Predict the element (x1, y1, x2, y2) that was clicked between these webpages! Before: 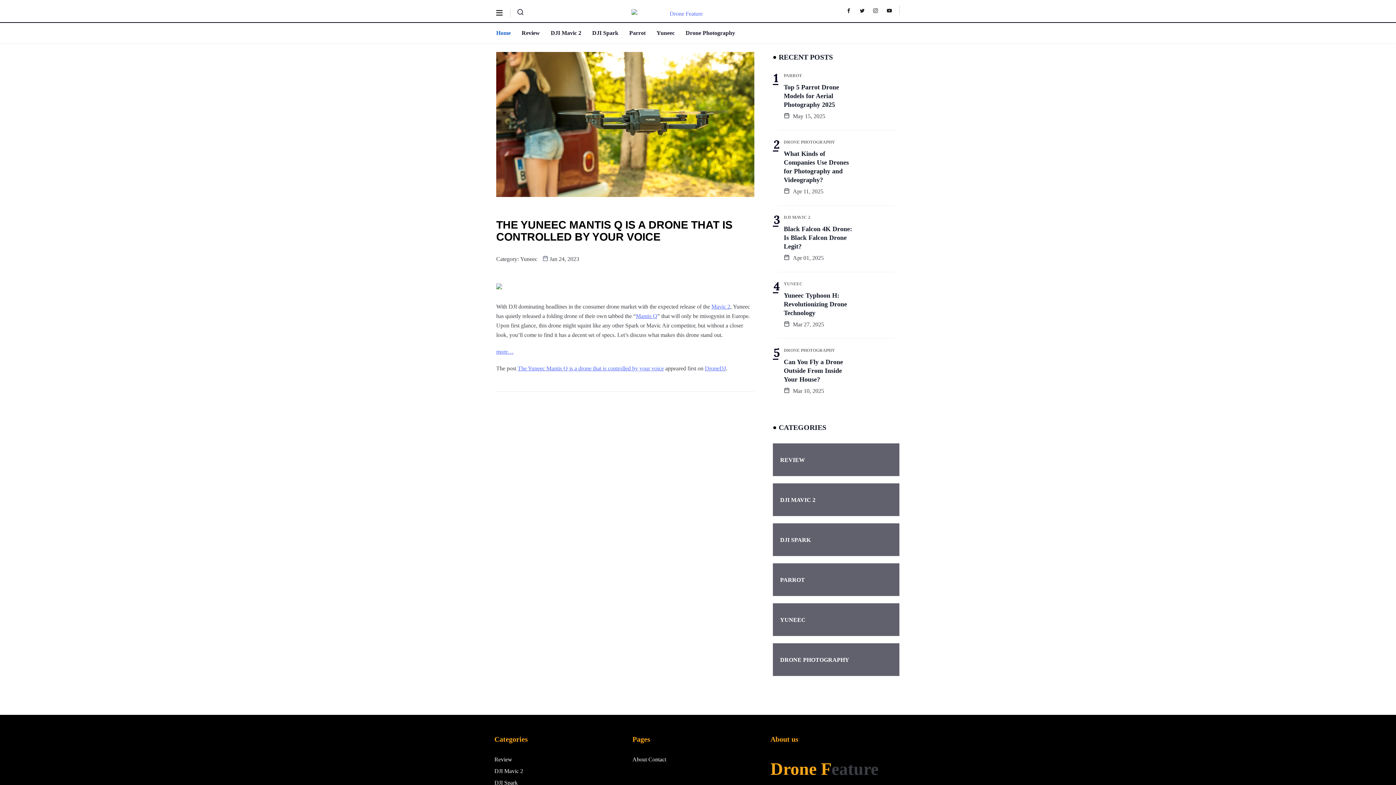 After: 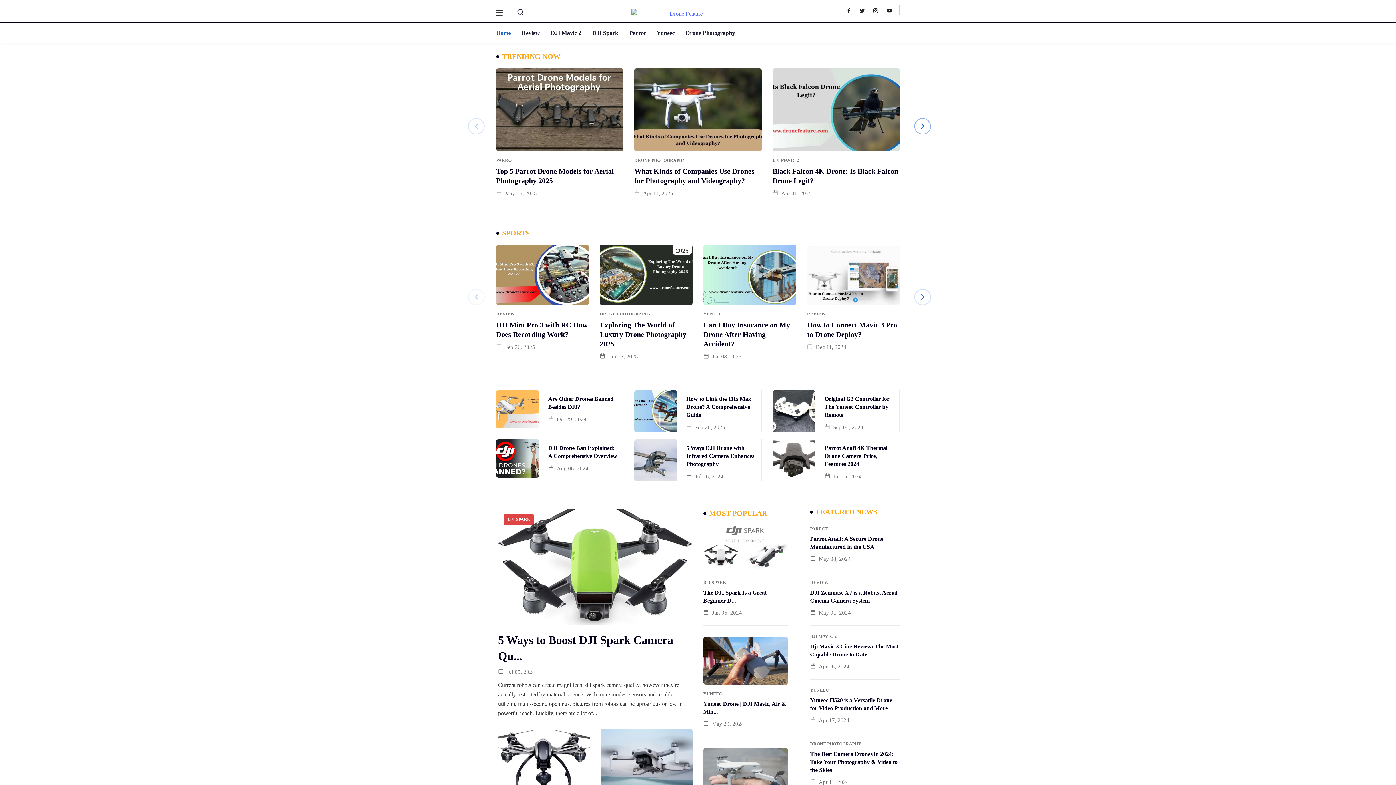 Action: bbox: (631, 9, 735, 18)